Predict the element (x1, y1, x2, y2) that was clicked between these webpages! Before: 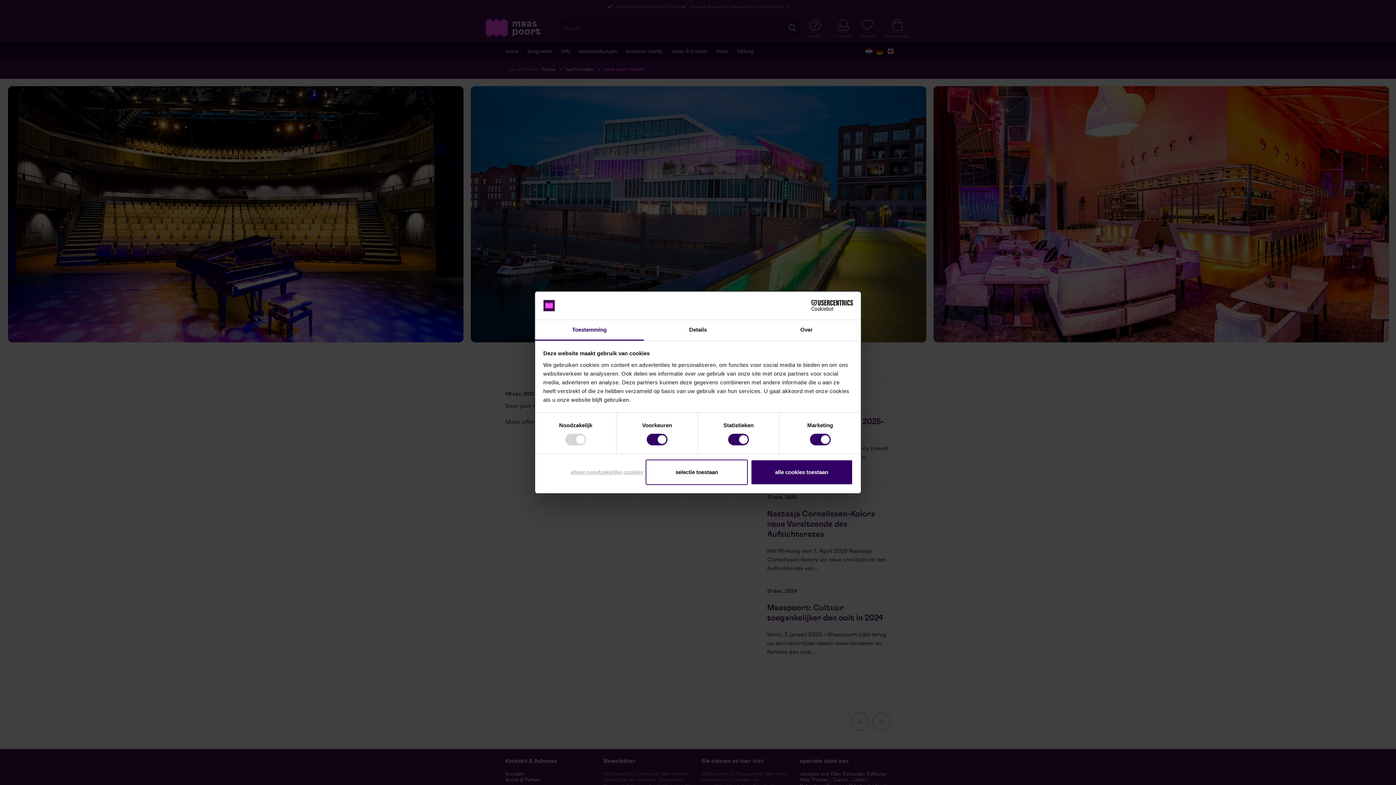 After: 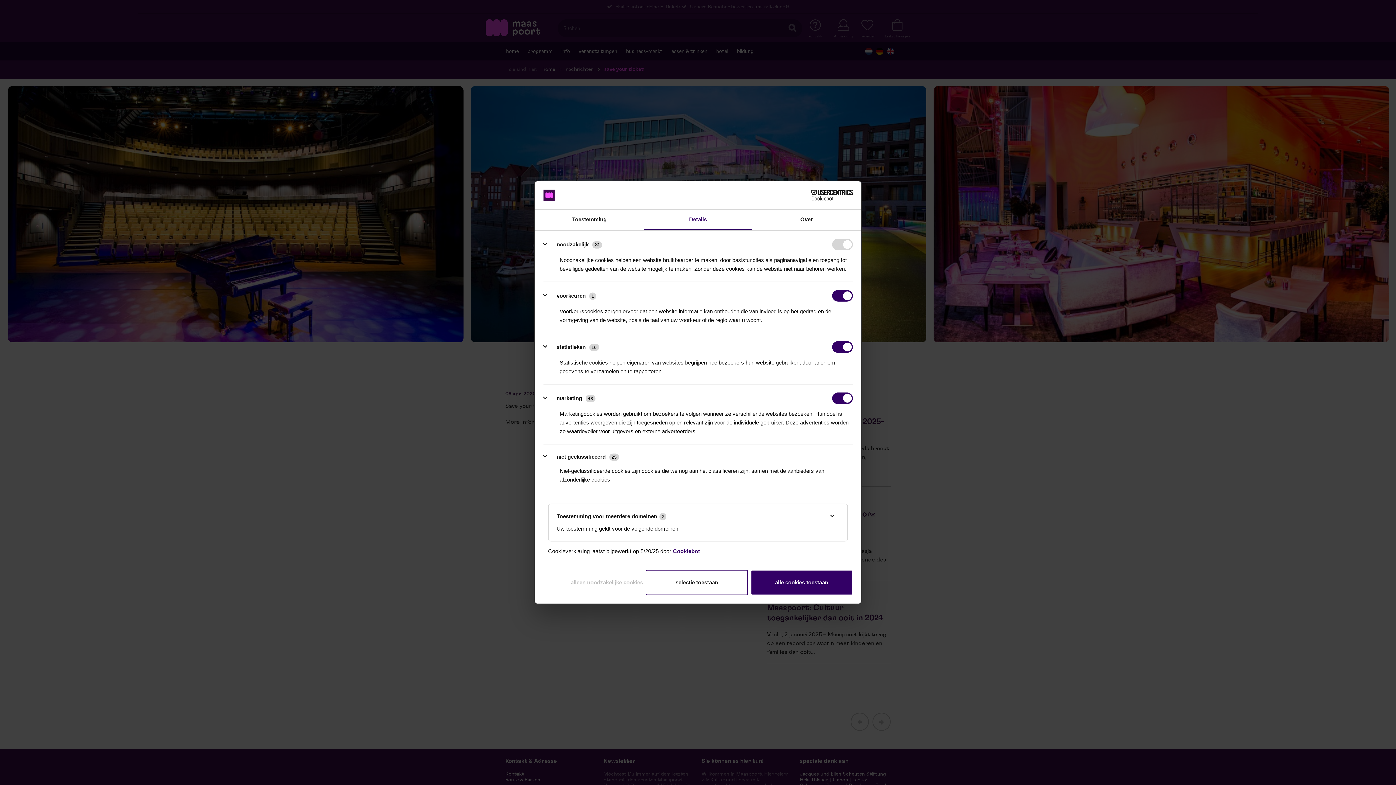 Action: bbox: (643, 320, 752, 340) label: Details